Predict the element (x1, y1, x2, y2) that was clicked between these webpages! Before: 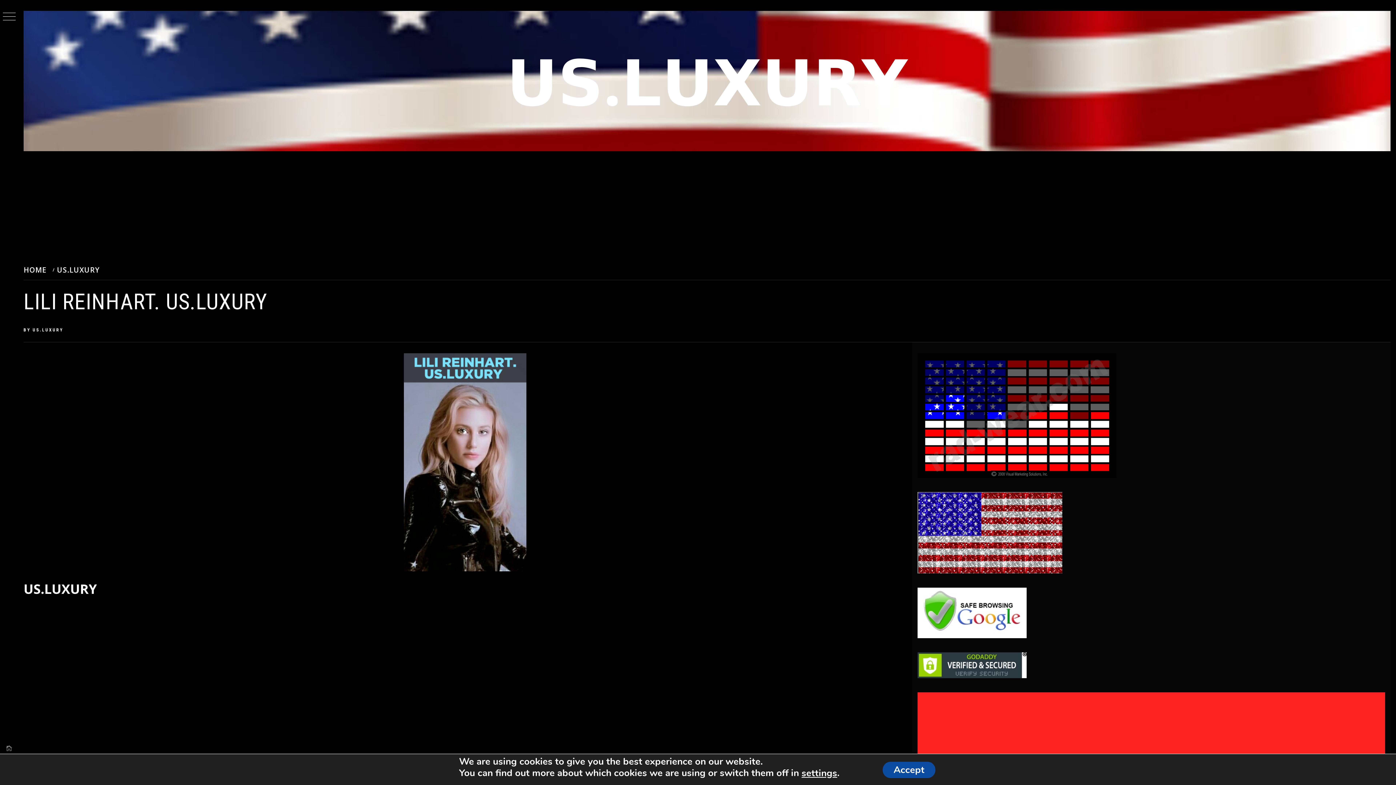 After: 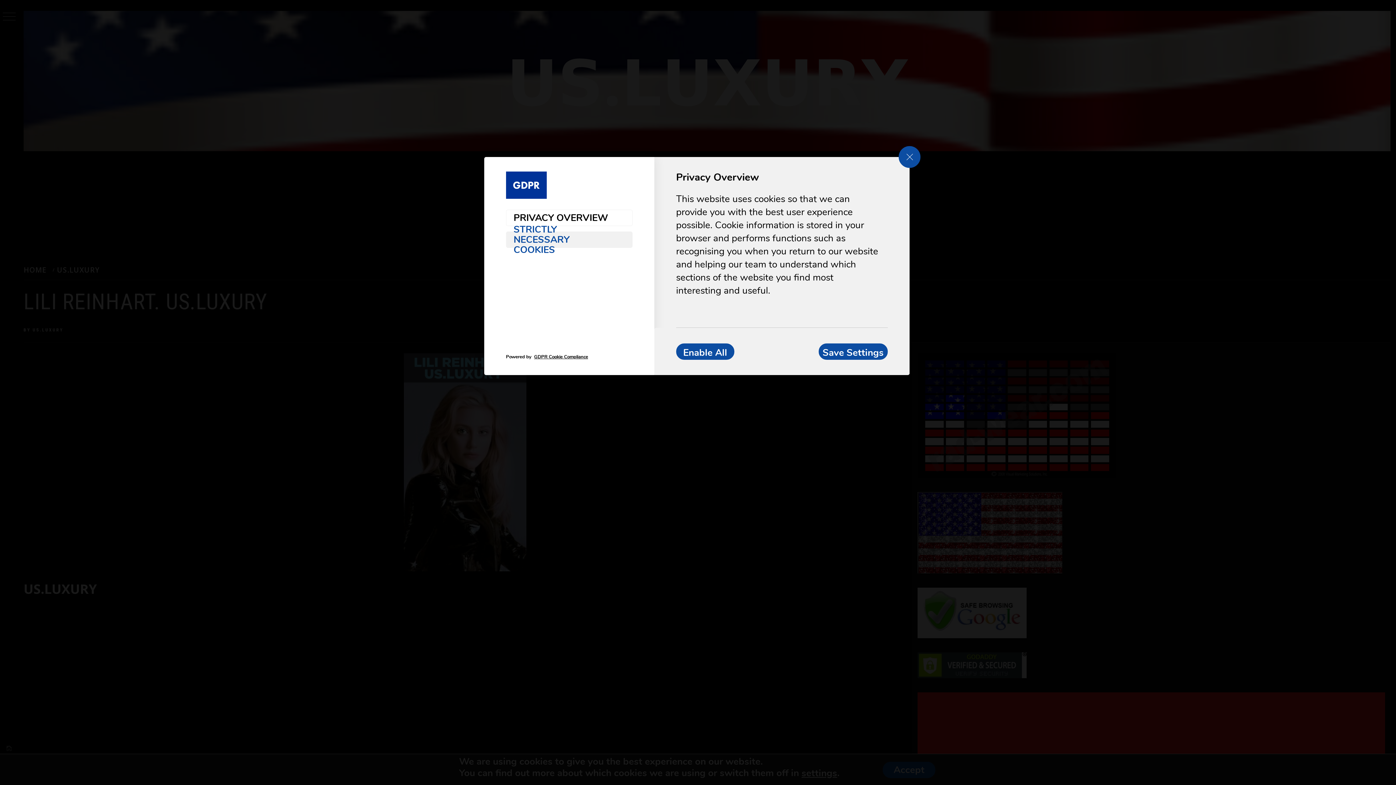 Action: bbox: (801, 765, 837, 781) label: settings